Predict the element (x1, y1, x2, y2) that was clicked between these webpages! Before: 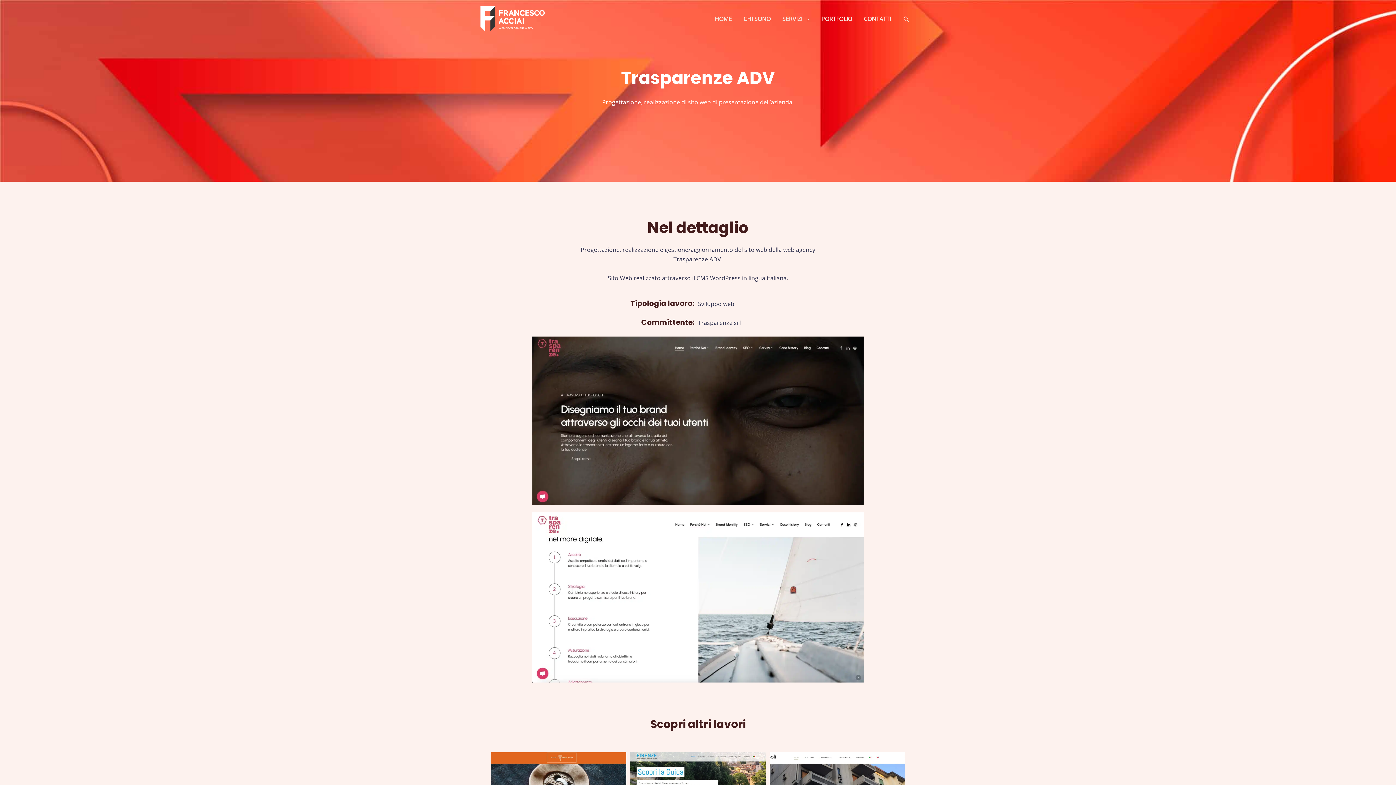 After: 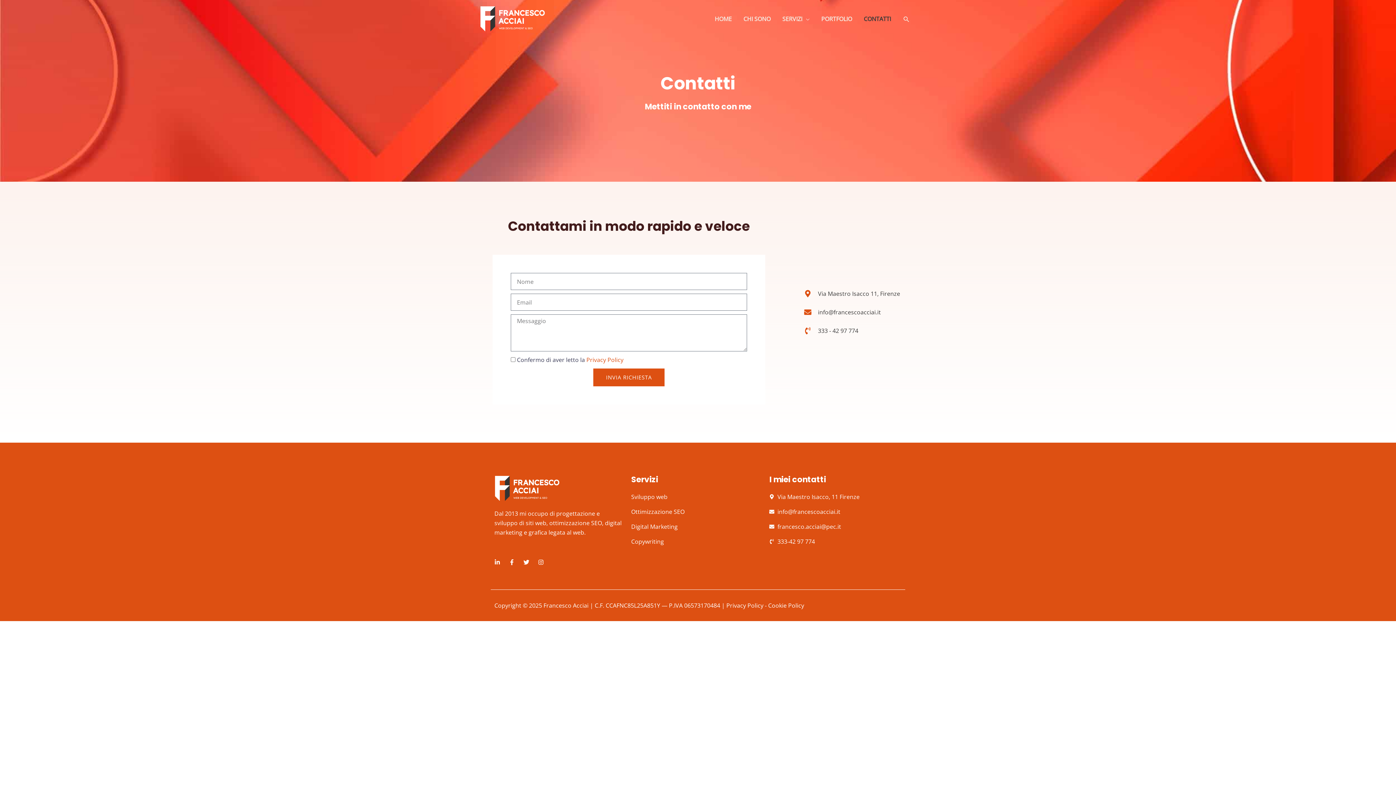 Action: label: CONTATTI bbox: (858, 14, 897, 22)